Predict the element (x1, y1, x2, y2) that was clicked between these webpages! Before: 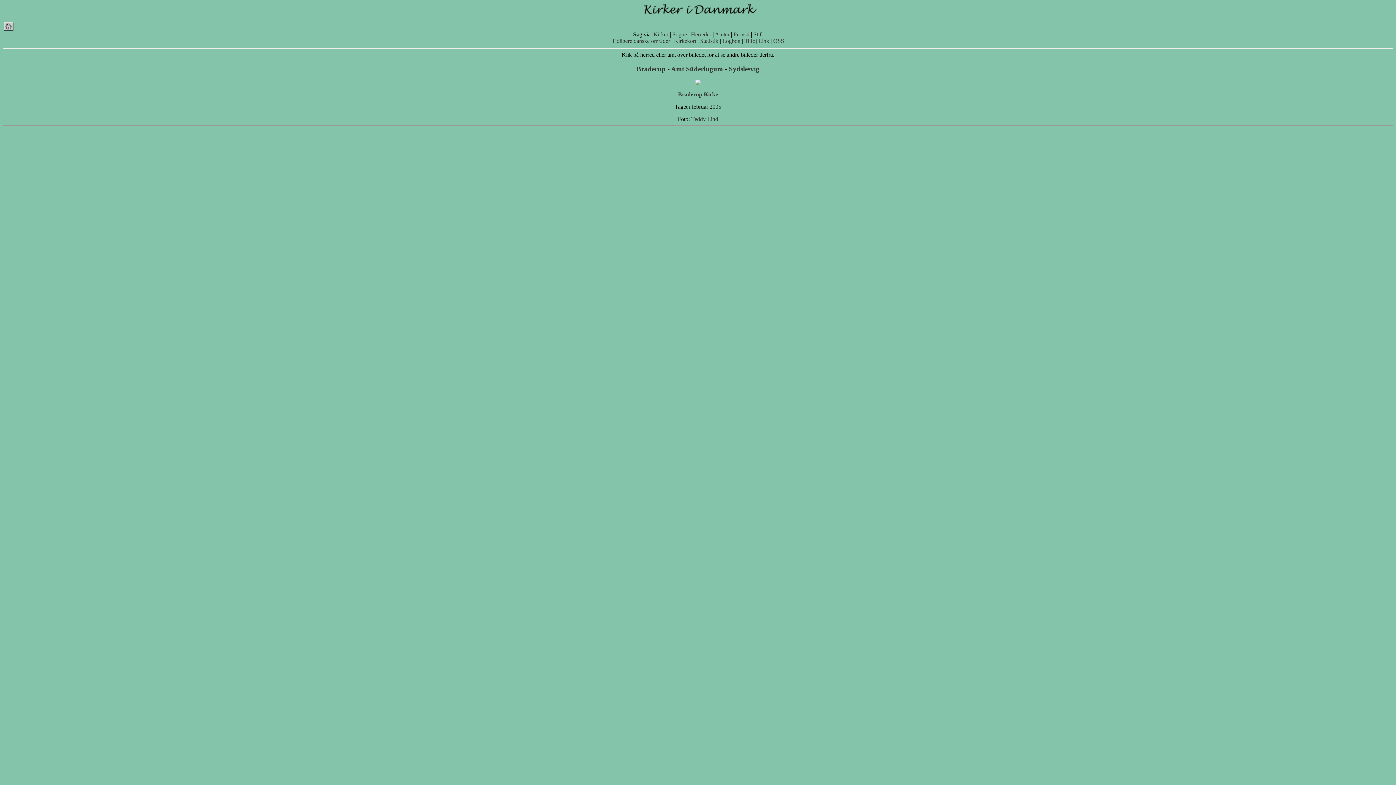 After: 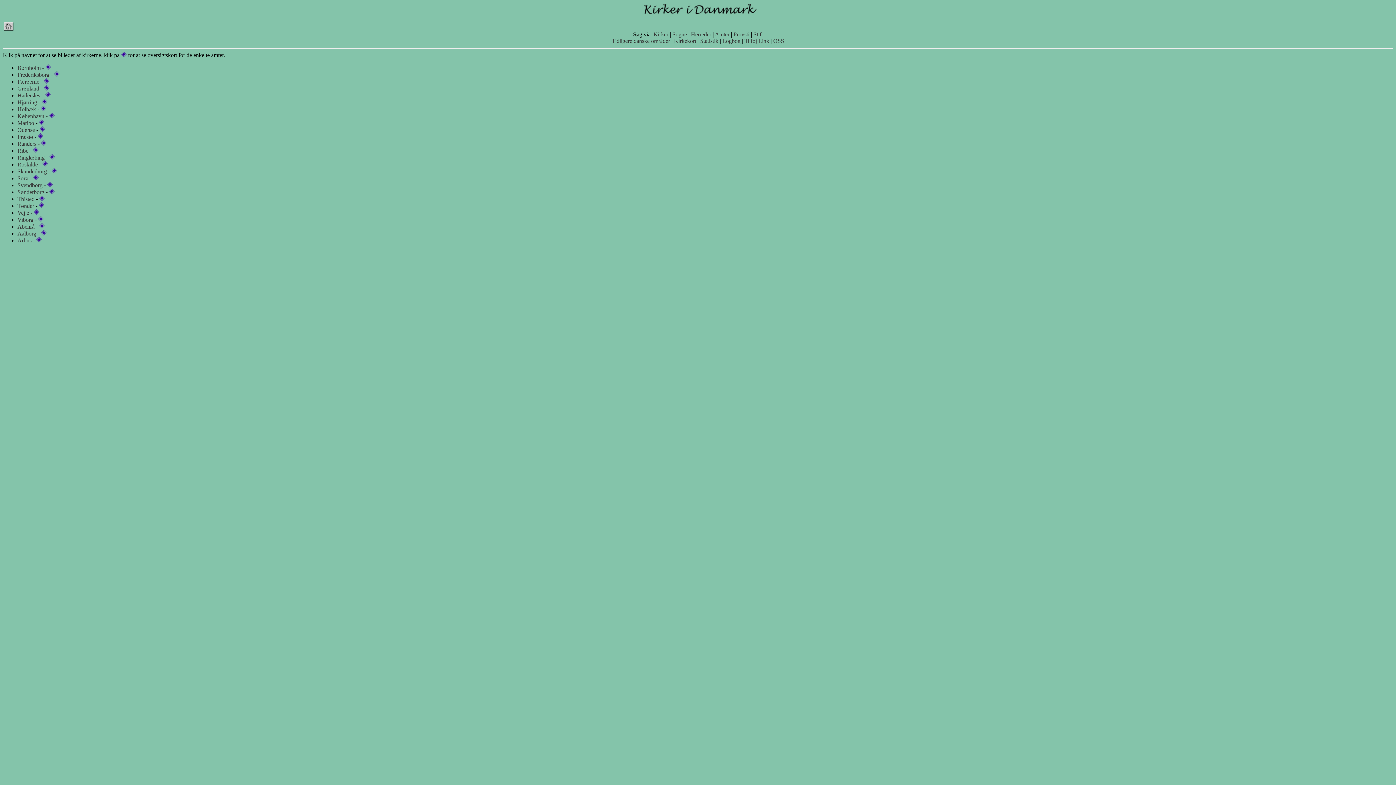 Action: bbox: (715, 31, 729, 37) label: Amter